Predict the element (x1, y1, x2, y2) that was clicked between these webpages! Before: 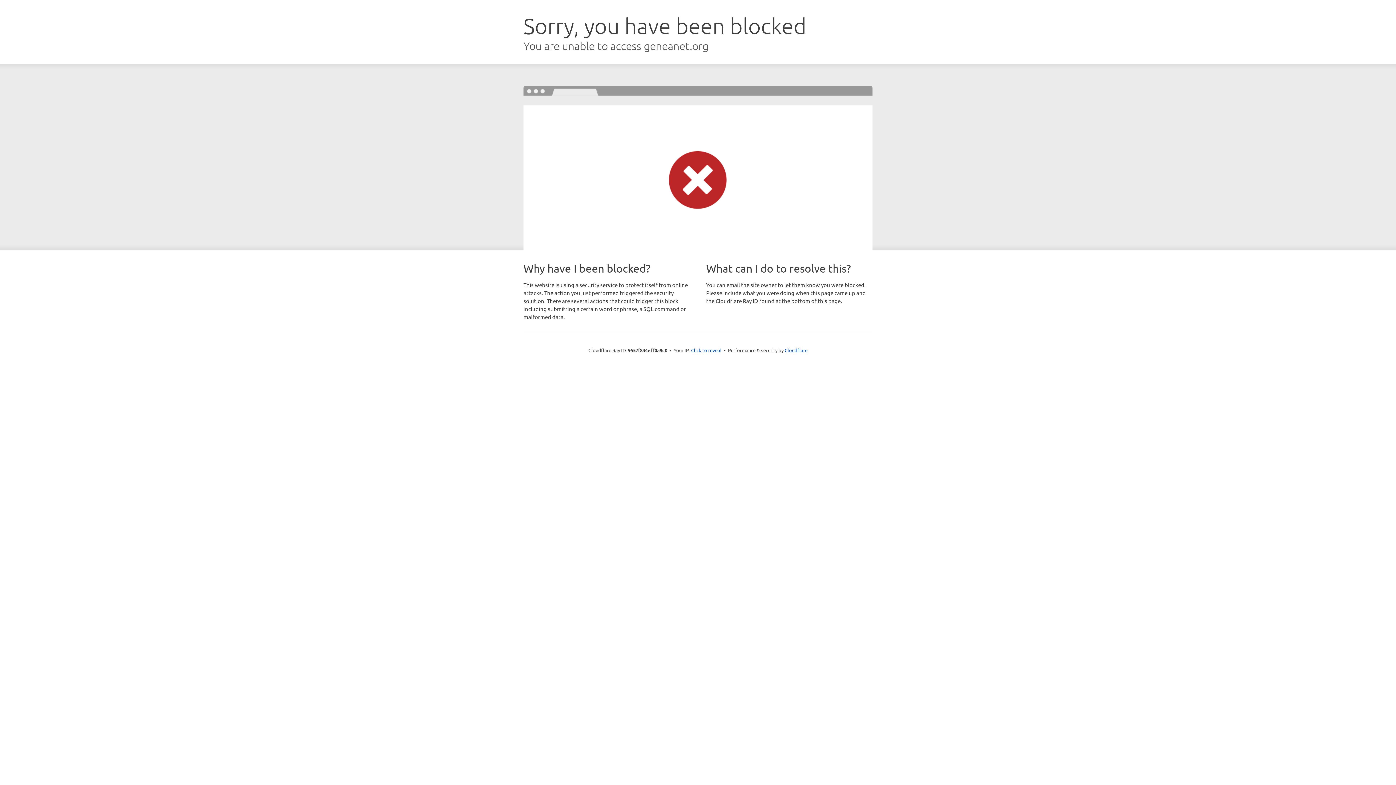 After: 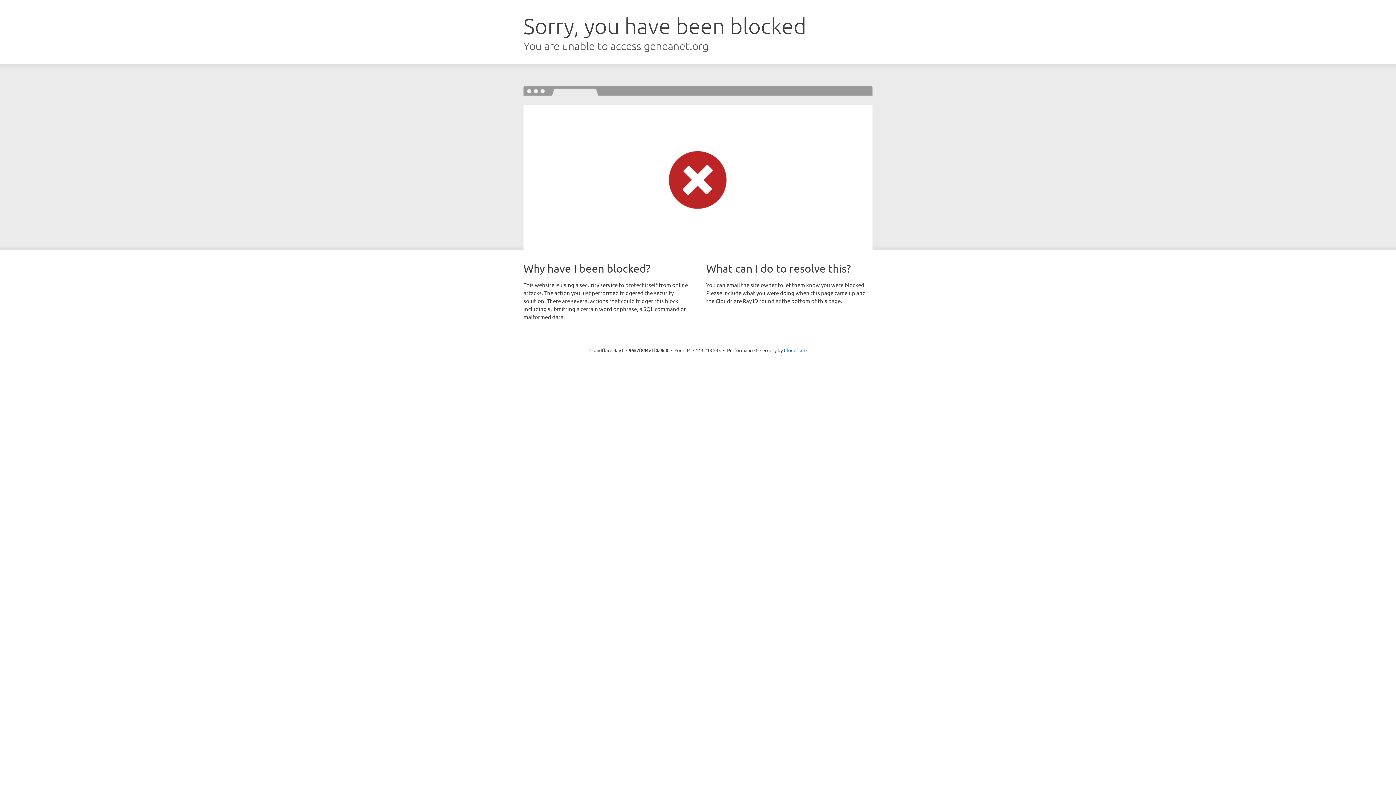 Action: bbox: (691, 346, 721, 353) label: Click to reveal